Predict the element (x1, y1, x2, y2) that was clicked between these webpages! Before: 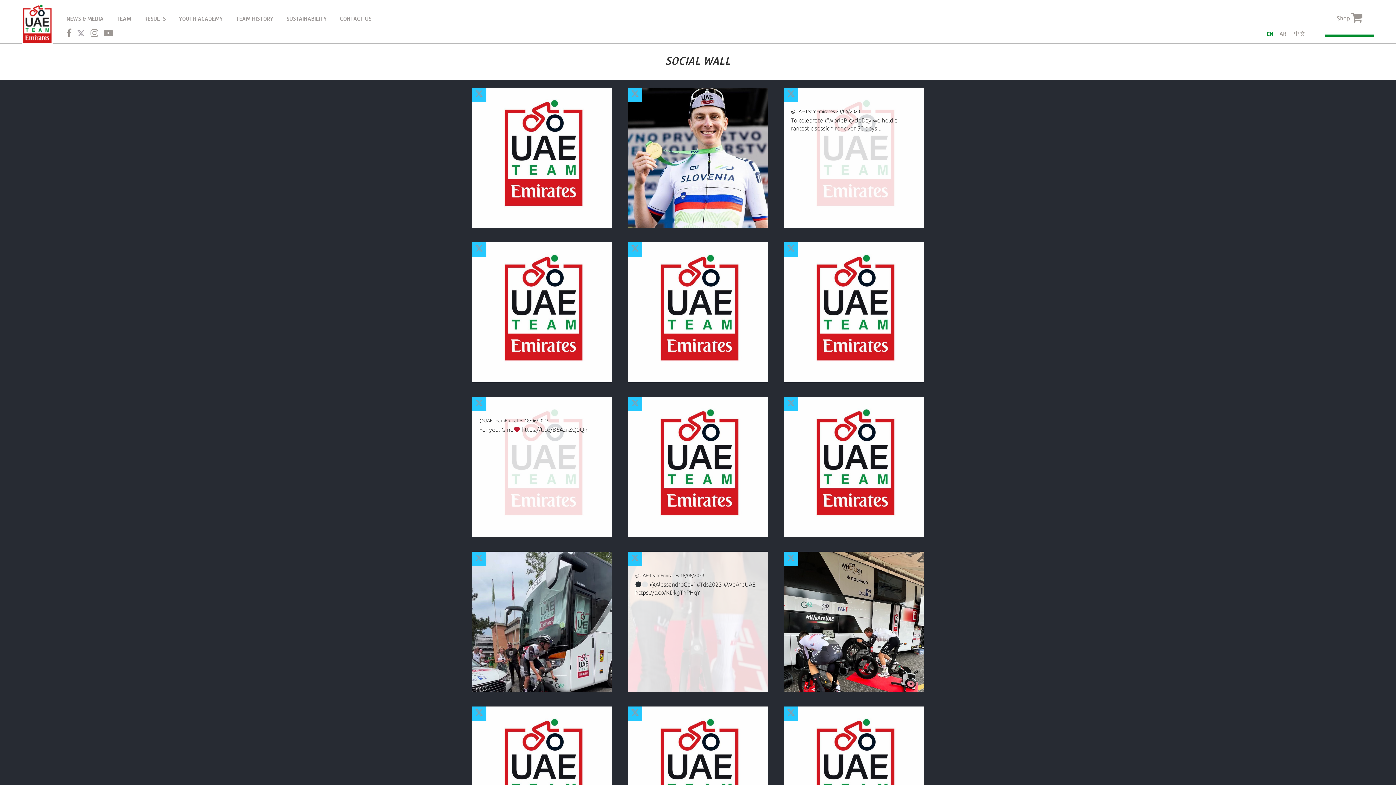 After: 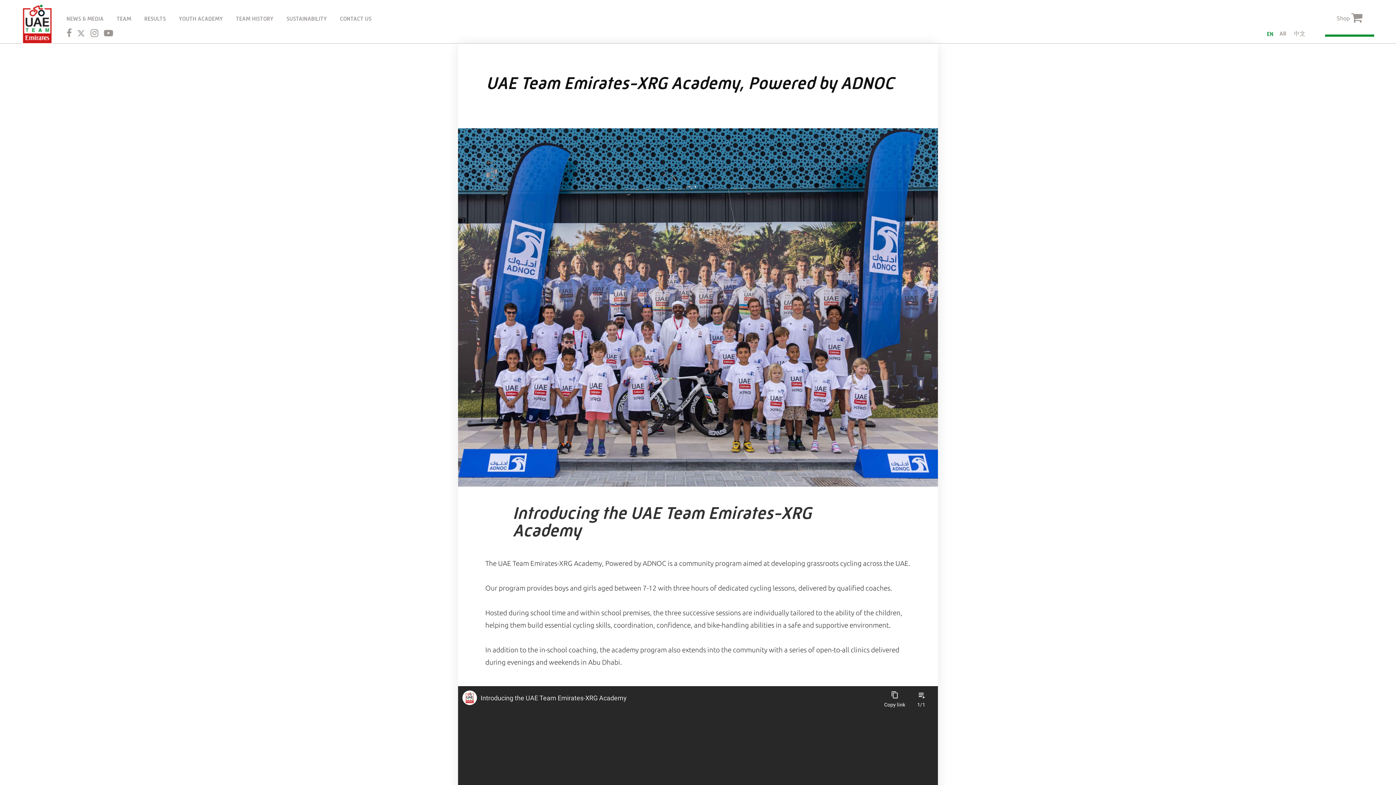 Action: label: YOUTH ACADEMY bbox: (178, 15, 222, 22)